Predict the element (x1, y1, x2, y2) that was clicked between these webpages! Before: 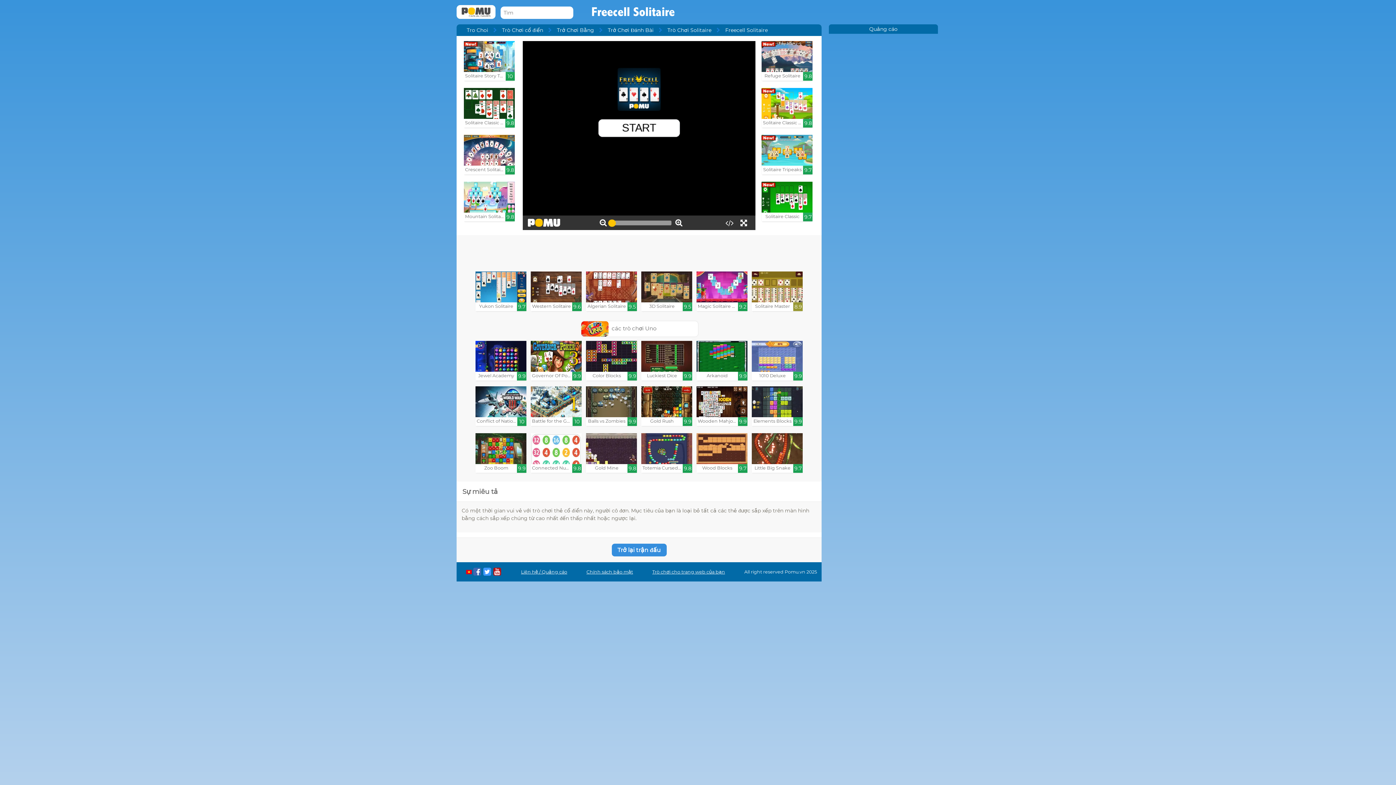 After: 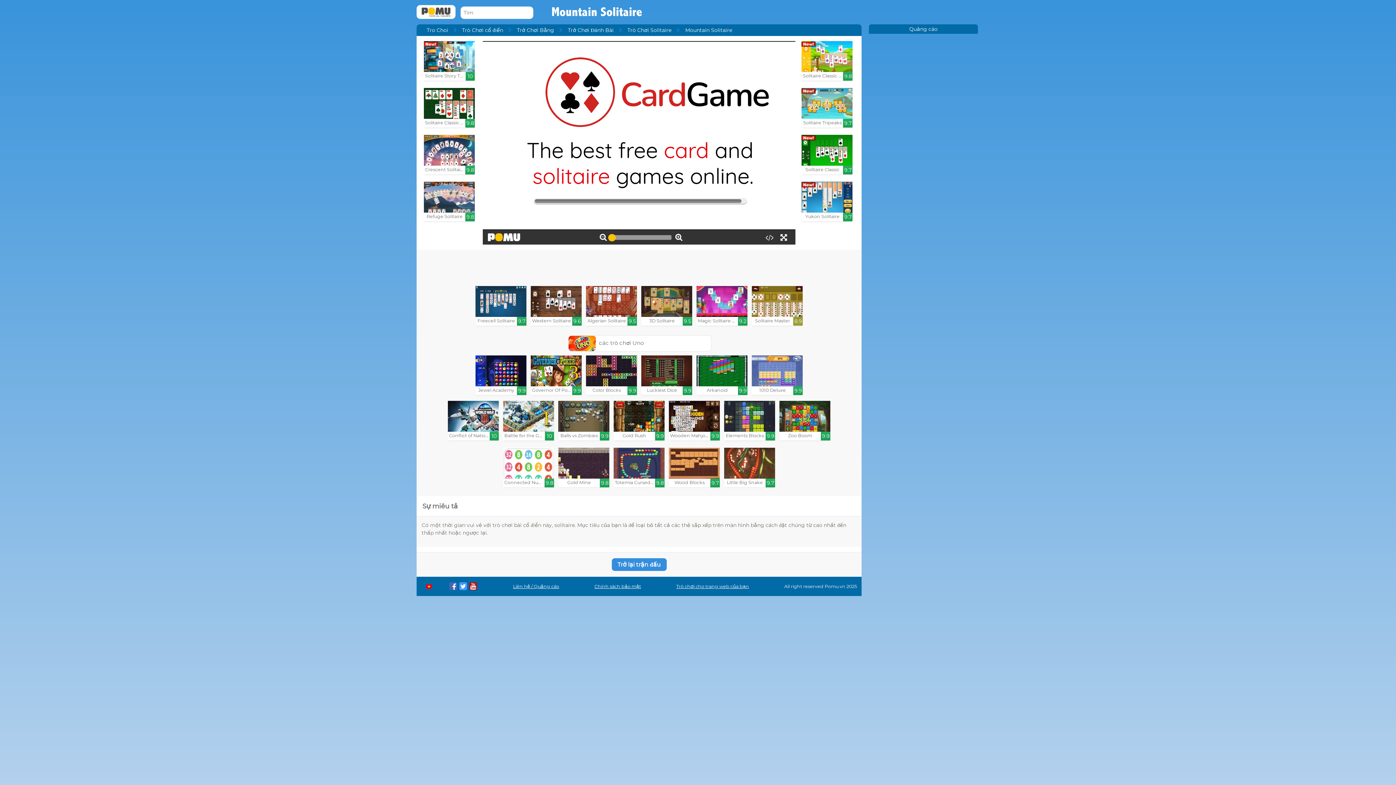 Action: label: Mountain Solitaire

9.8 bbox: (464, 181, 514, 221)